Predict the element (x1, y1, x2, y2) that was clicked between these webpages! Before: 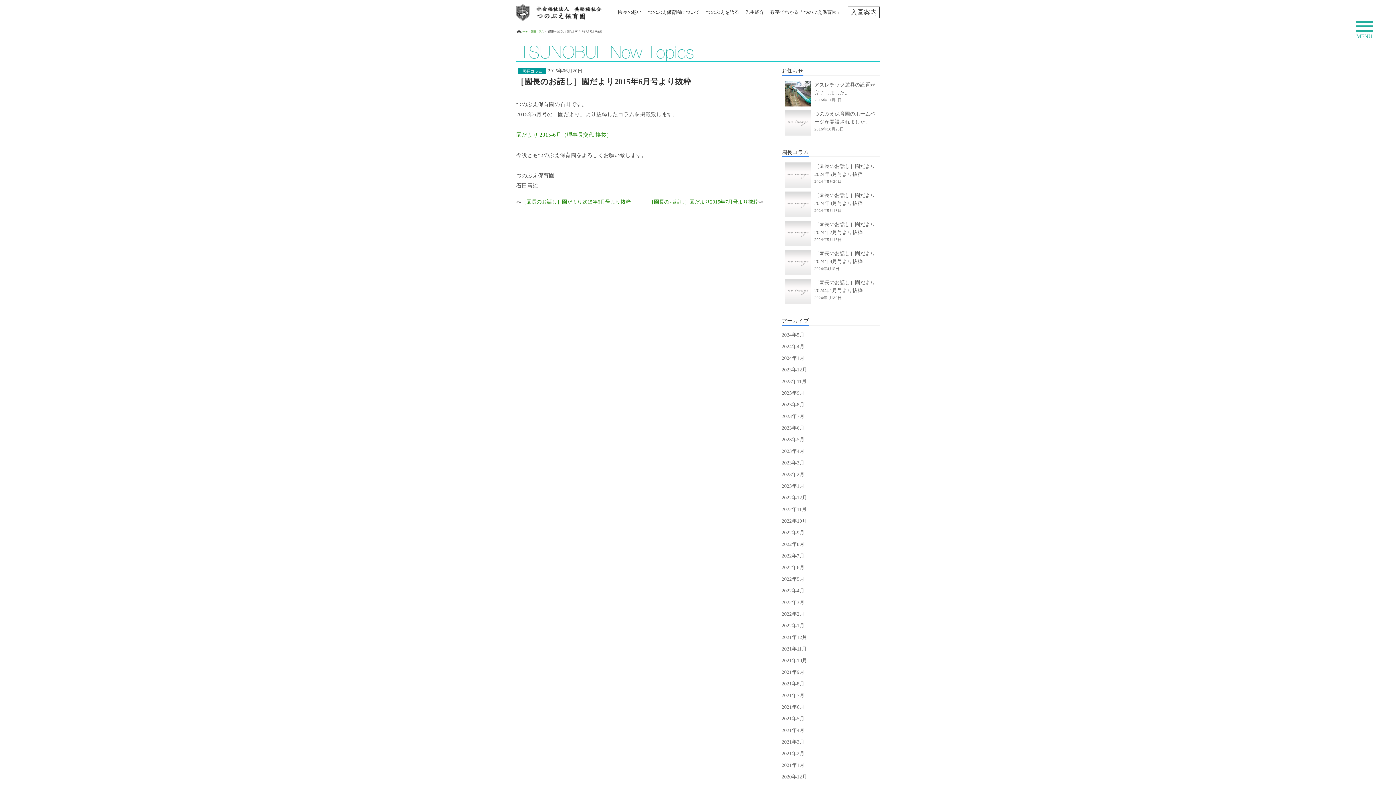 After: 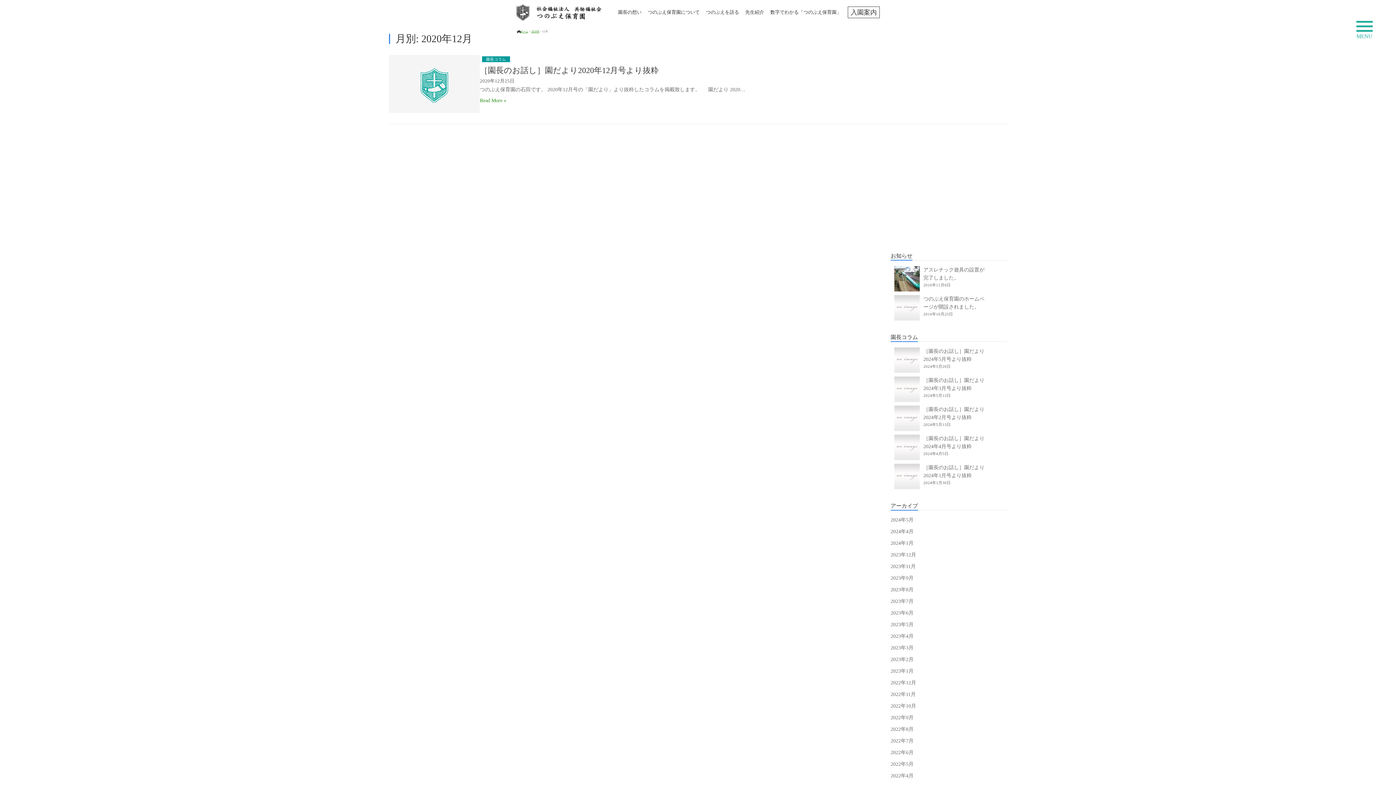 Action: label: 2020年12月 bbox: (781, 771, 807, 783)